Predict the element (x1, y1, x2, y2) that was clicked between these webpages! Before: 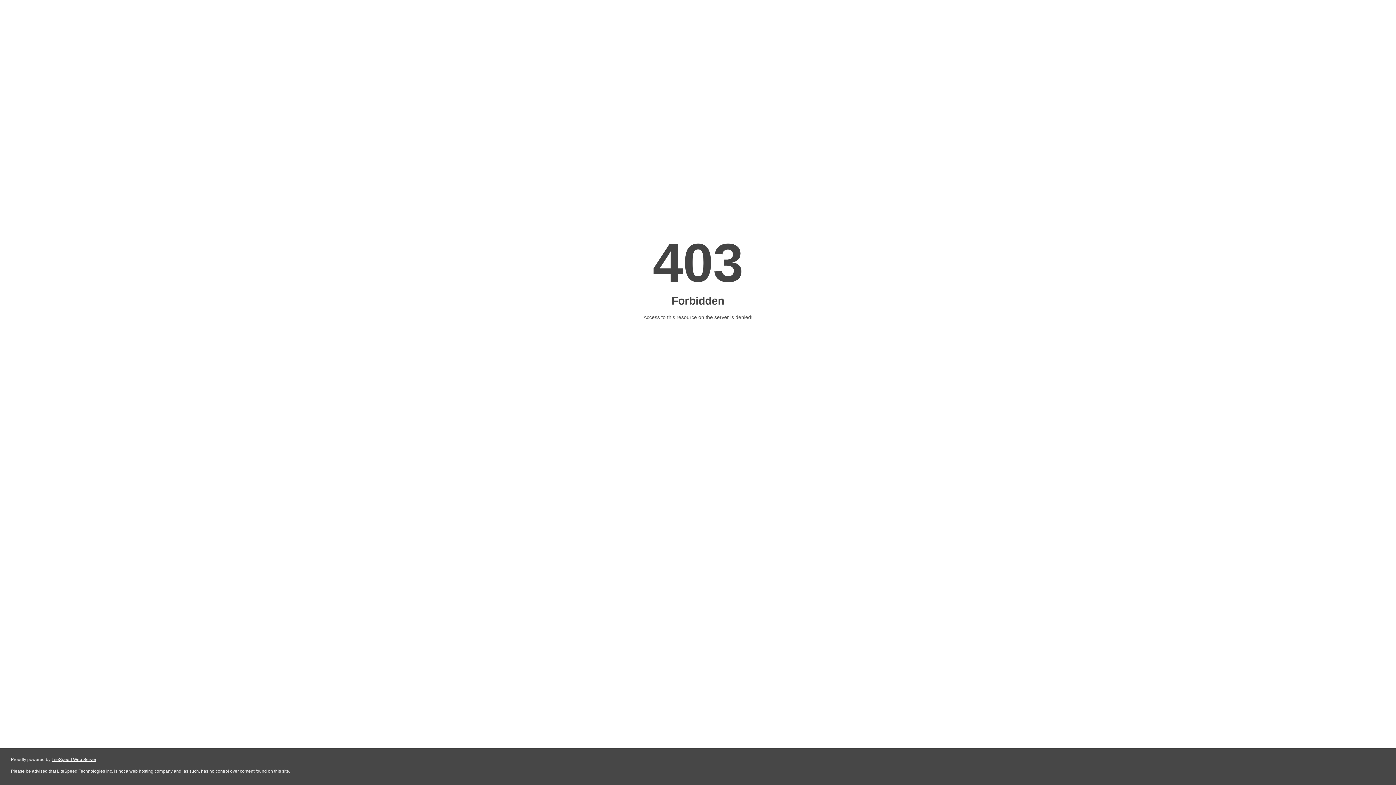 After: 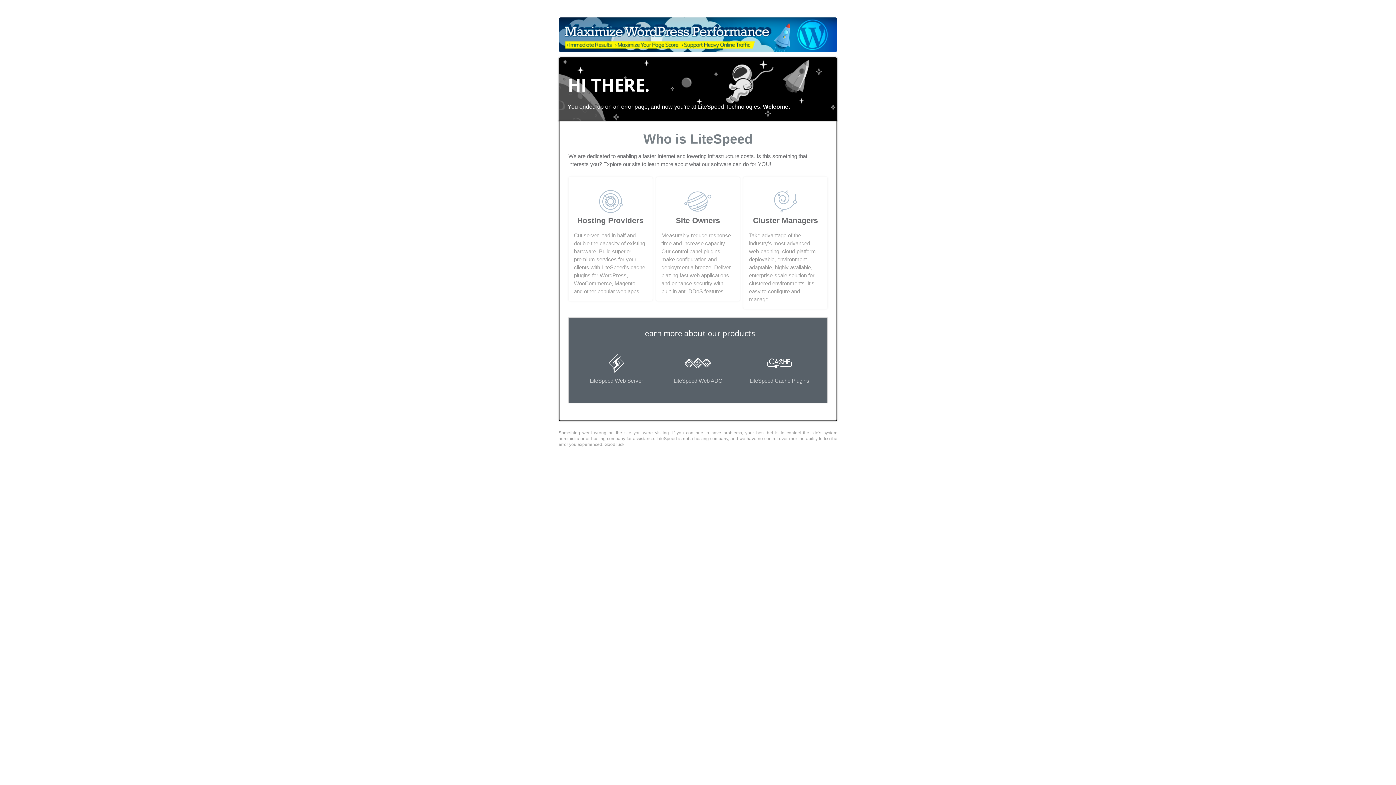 Action: label: LiteSpeed Web Server bbox: (51, 757, 96, 762)